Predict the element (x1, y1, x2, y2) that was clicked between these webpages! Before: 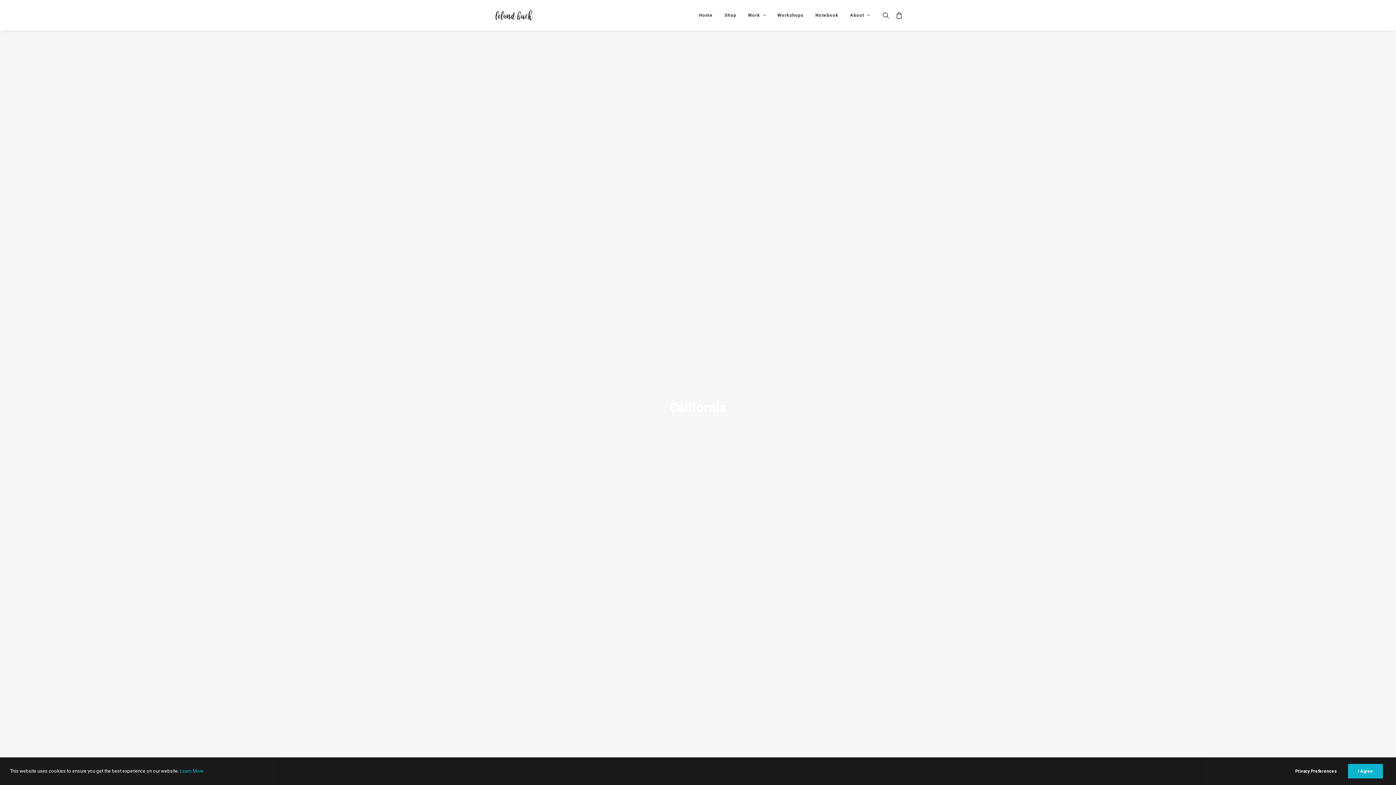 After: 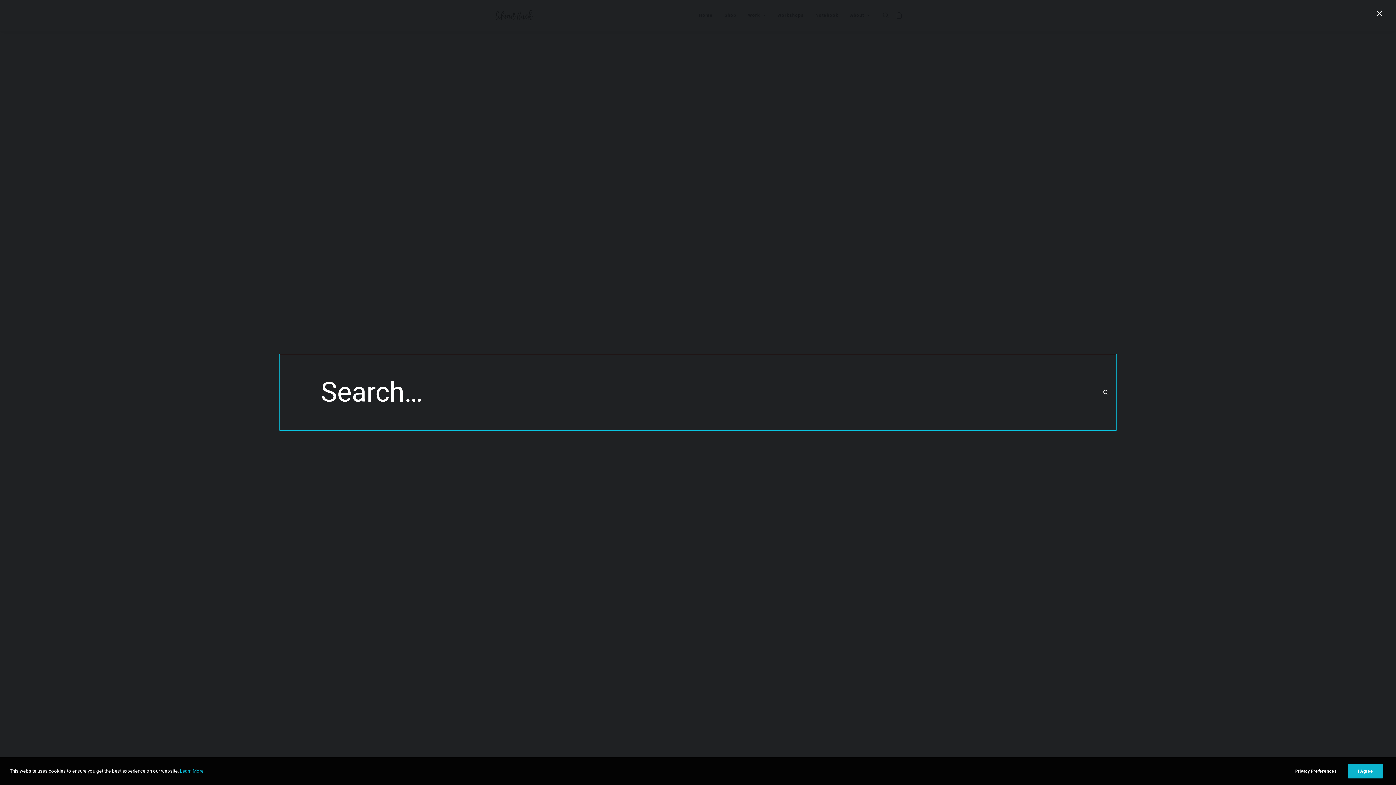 Action: bbox: (882, 0, 892, 30) label: Search